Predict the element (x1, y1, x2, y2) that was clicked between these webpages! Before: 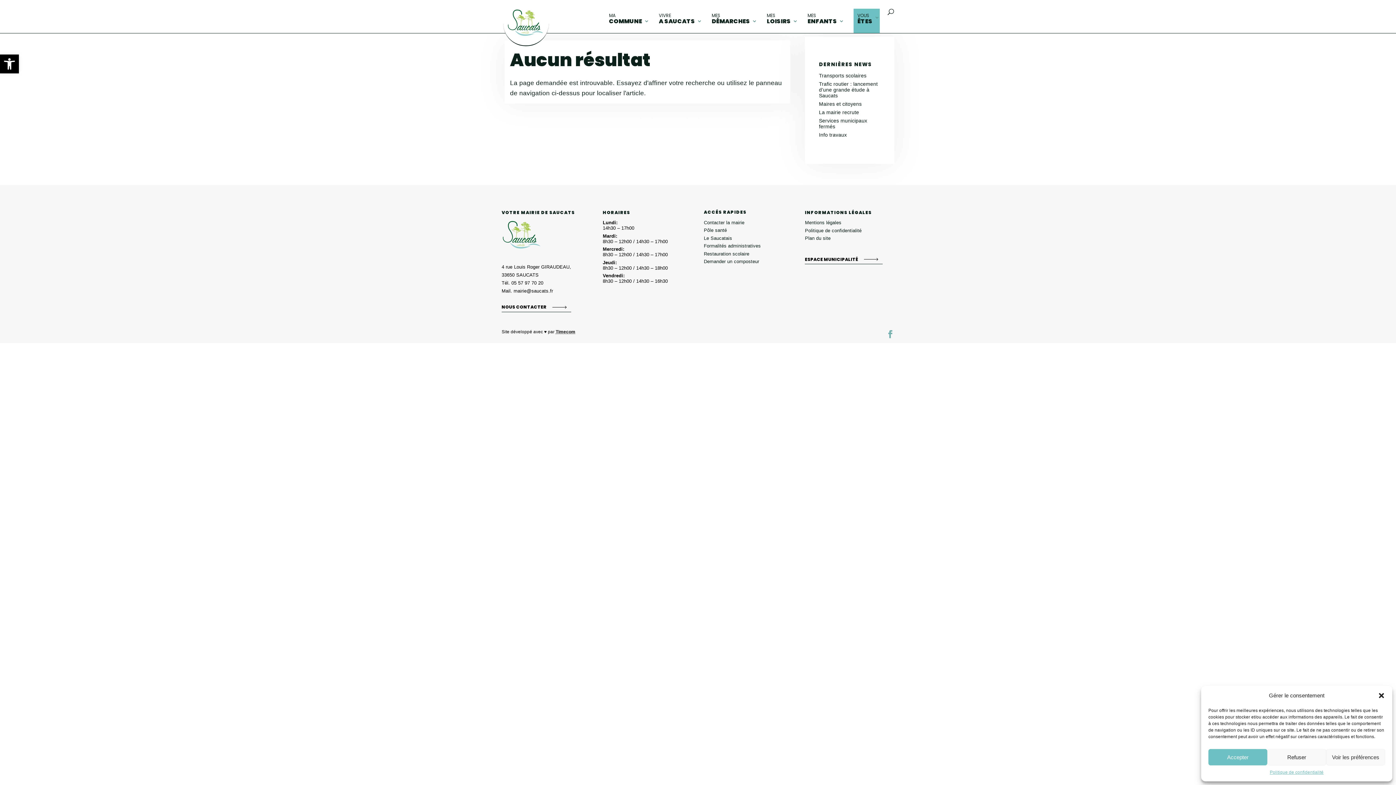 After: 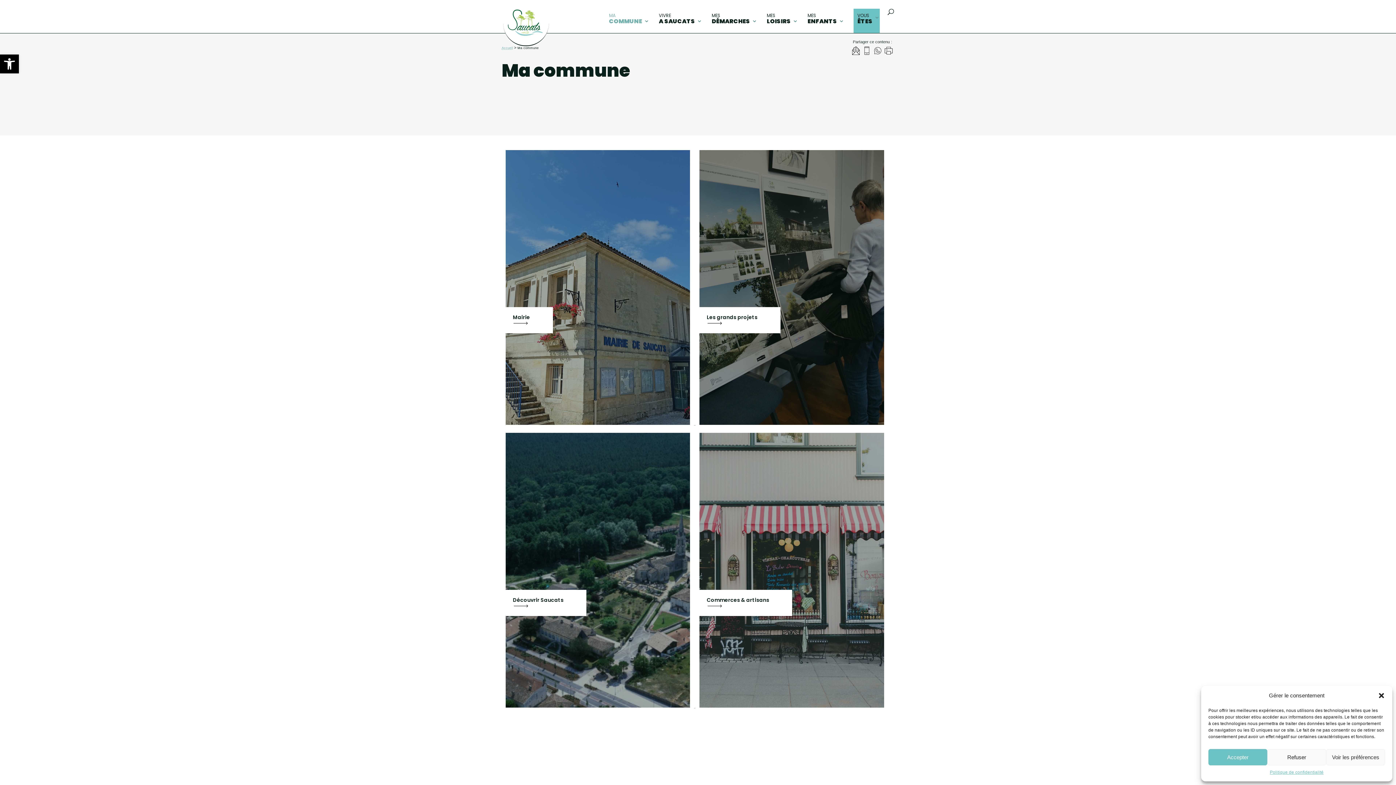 Action: label: MA
COMMUNE bbox: (609, 12, 649, 33)